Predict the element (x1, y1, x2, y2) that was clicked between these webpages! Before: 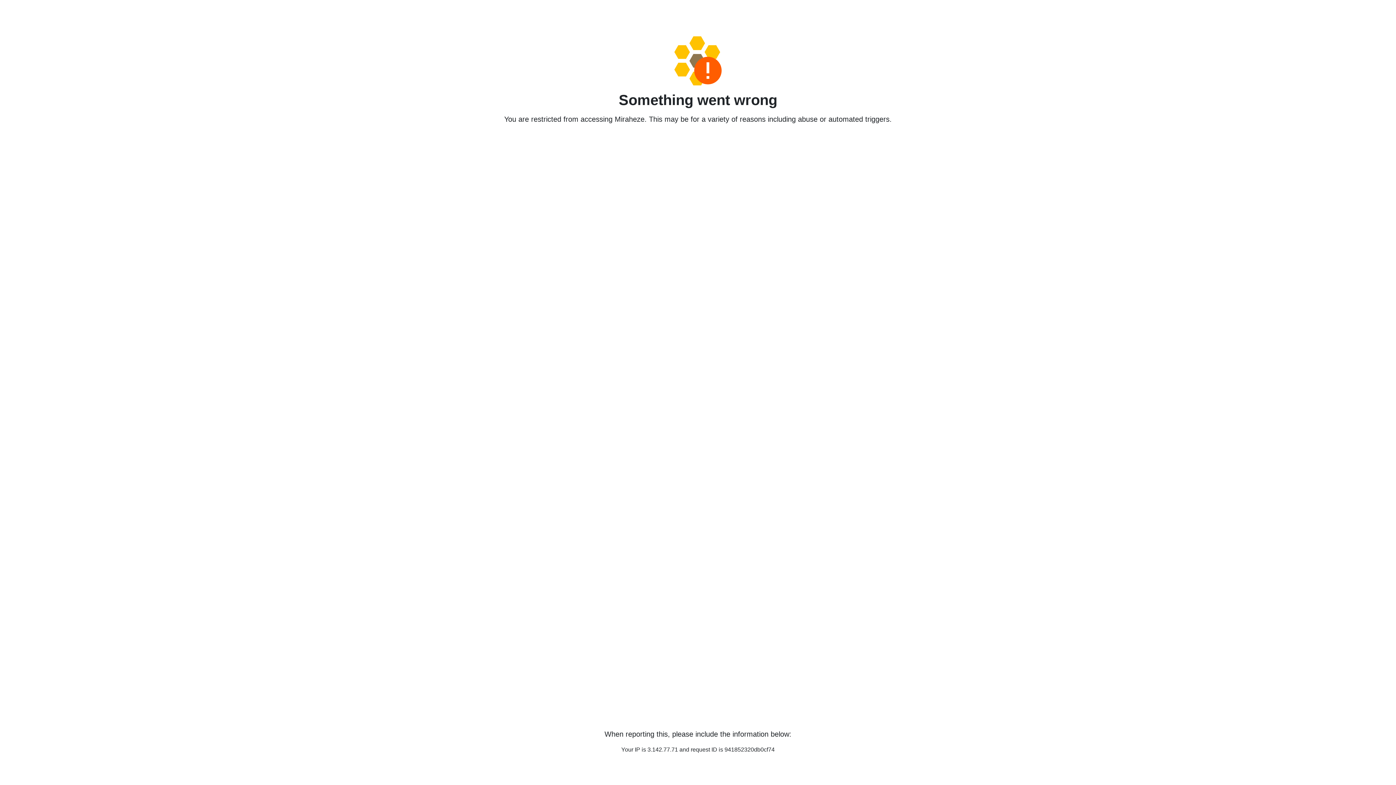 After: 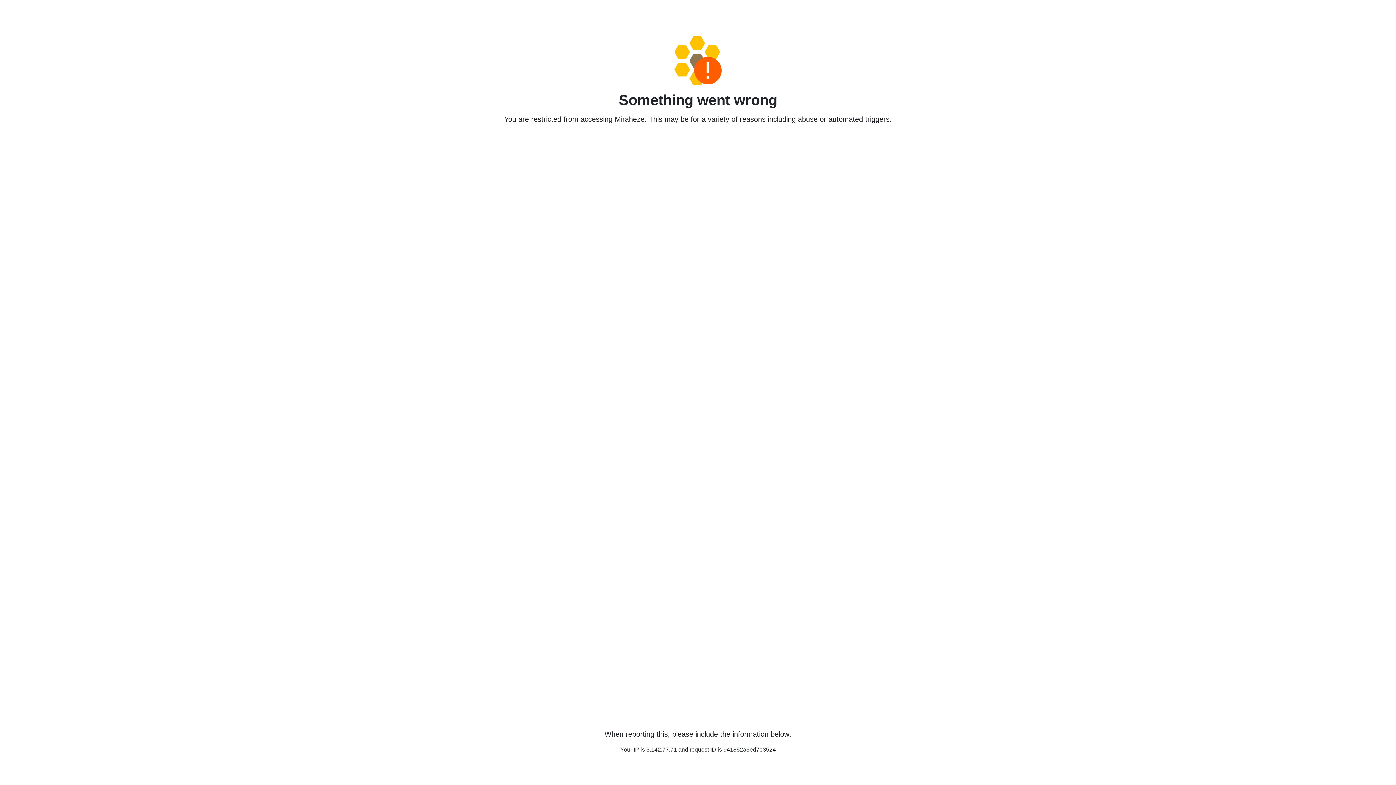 Action: bbox: (458, 36, 938, 85)